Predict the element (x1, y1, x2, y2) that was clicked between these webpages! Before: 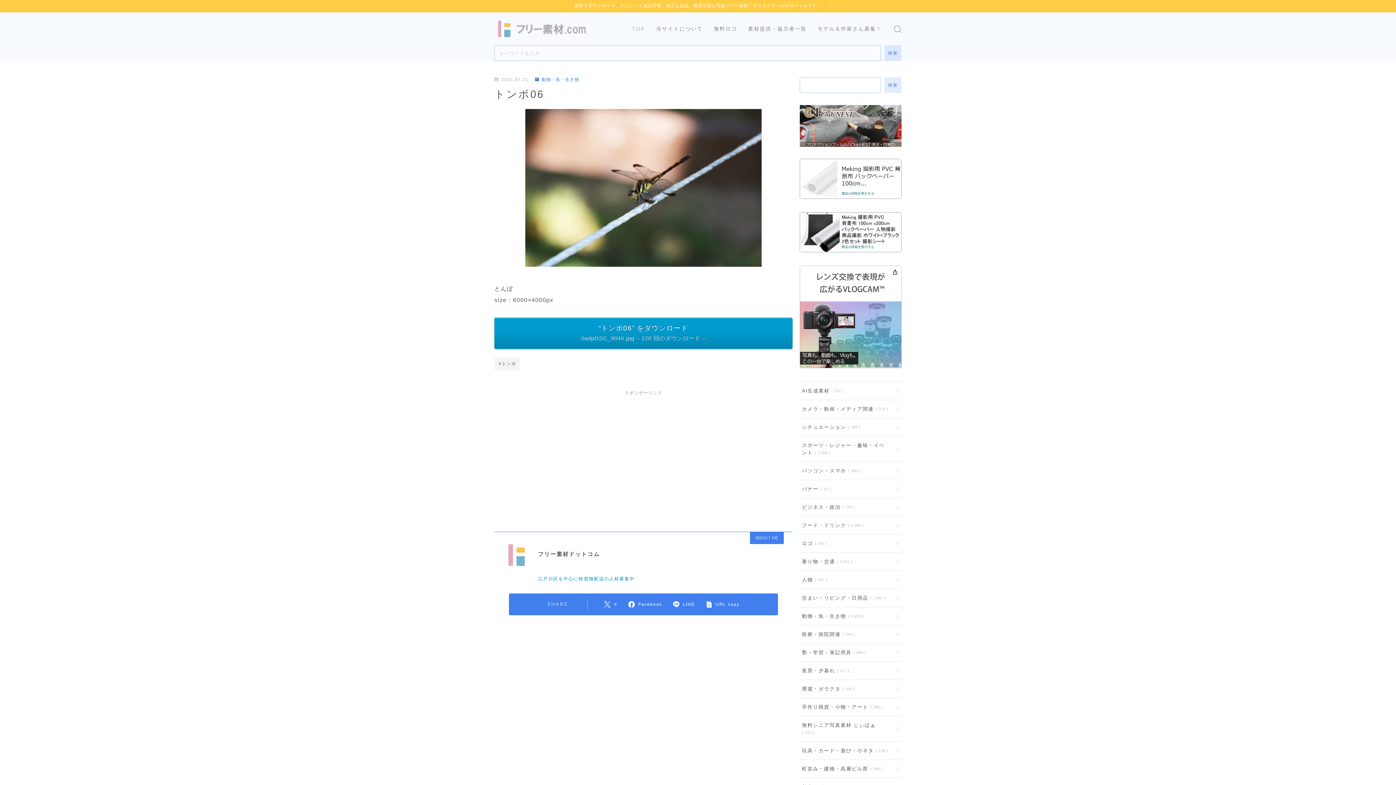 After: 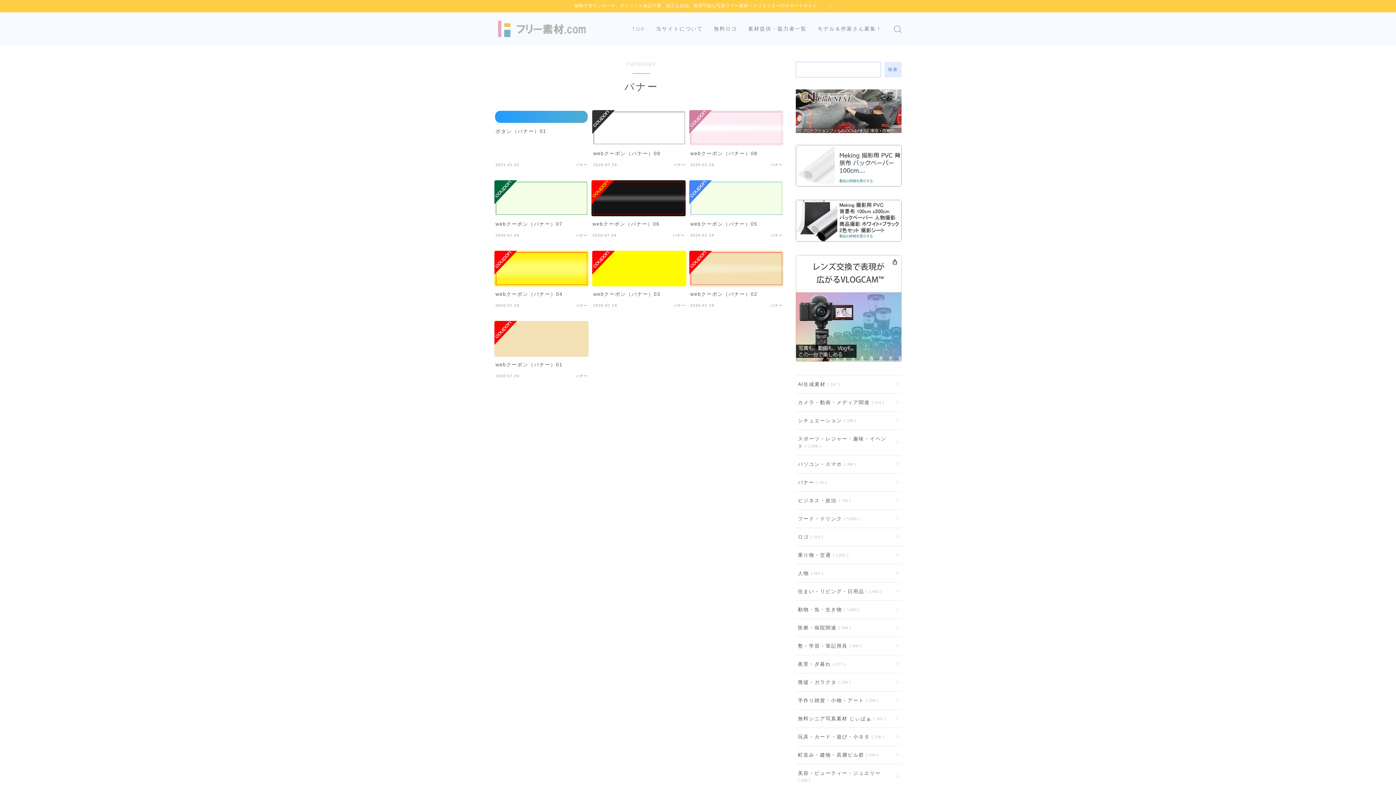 Action: bbox: (800, 480, 901, 498) label: バナー 10